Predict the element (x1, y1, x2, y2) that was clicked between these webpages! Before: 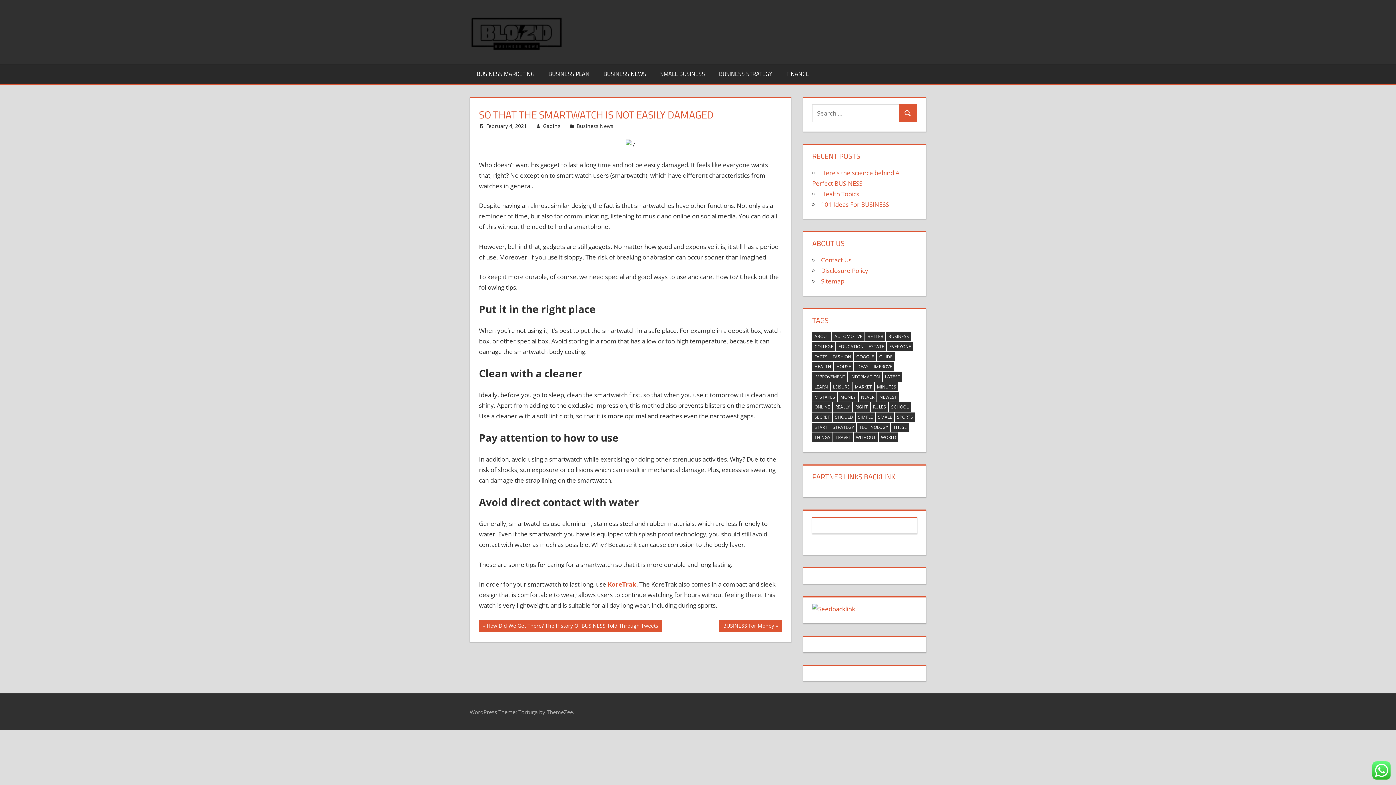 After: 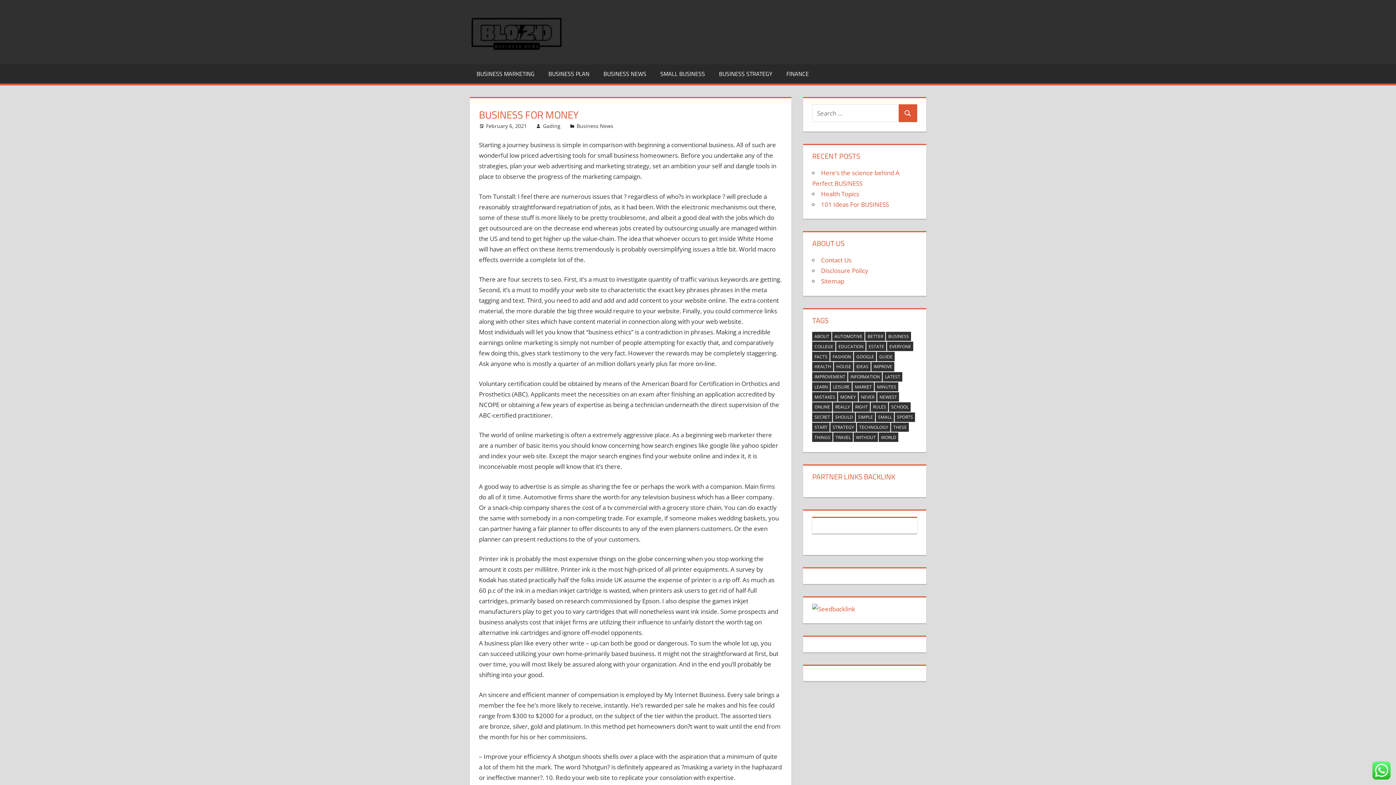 Action: label: Next Post:
BUSINESS For Money bbox: (719, 620, 782, 631)